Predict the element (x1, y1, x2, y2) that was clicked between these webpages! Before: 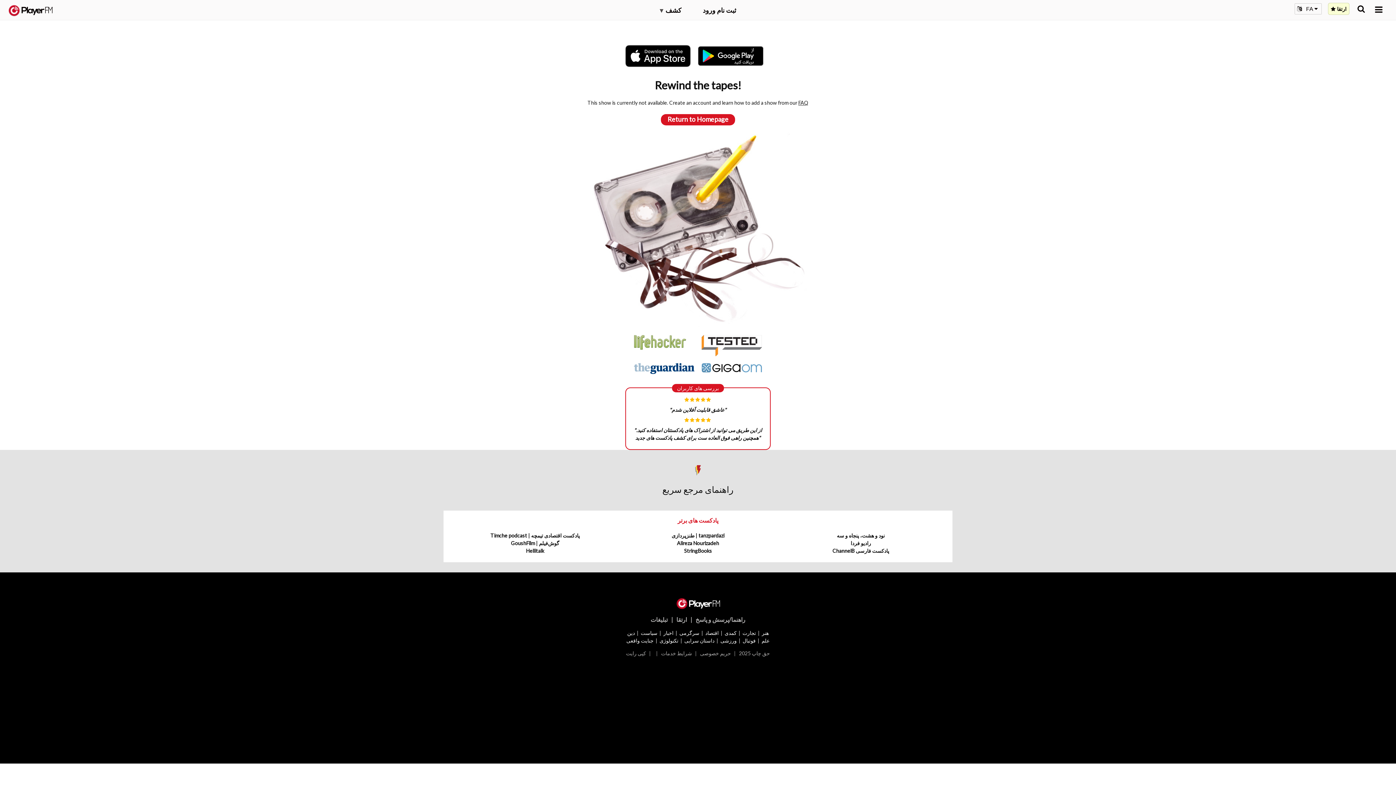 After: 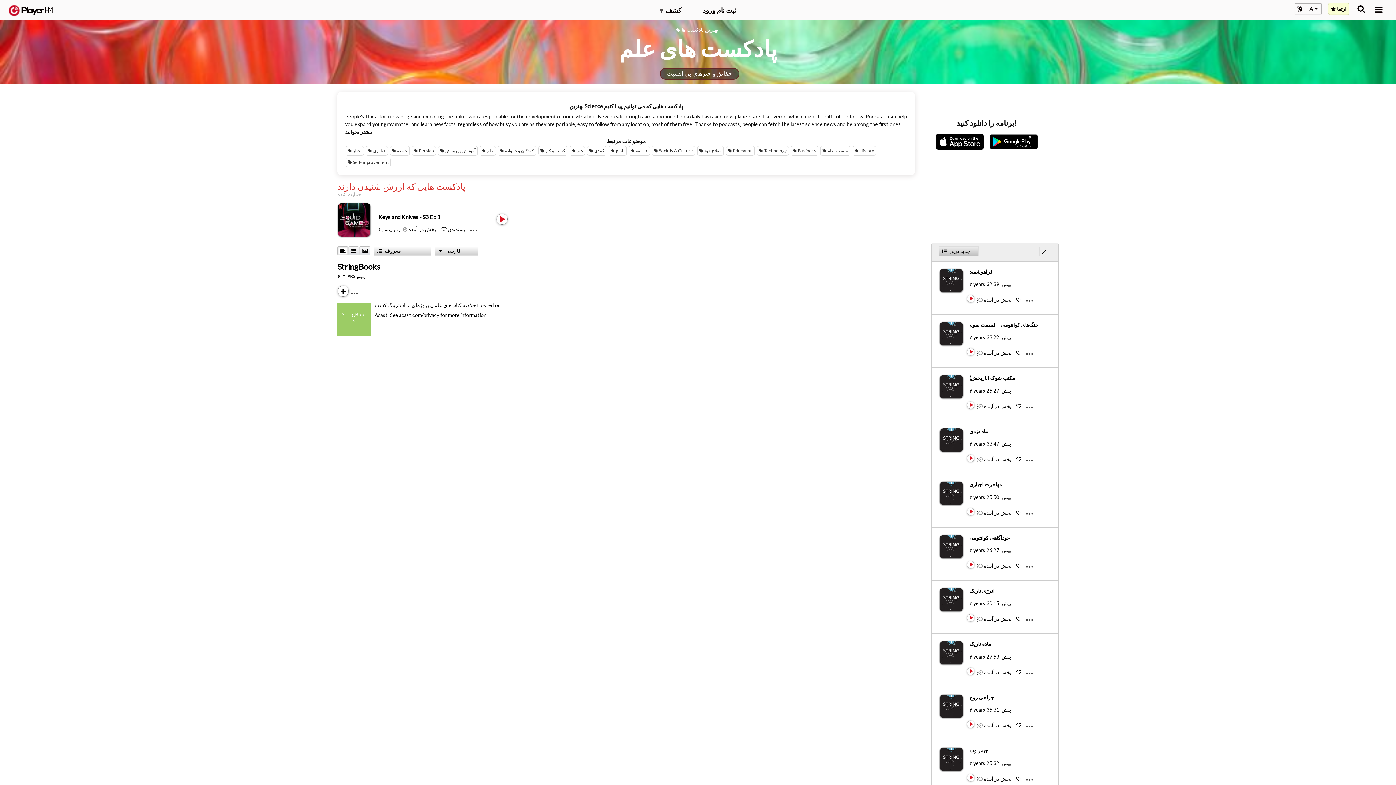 Action: label: علم bbox: (761, 637, 769, 643)